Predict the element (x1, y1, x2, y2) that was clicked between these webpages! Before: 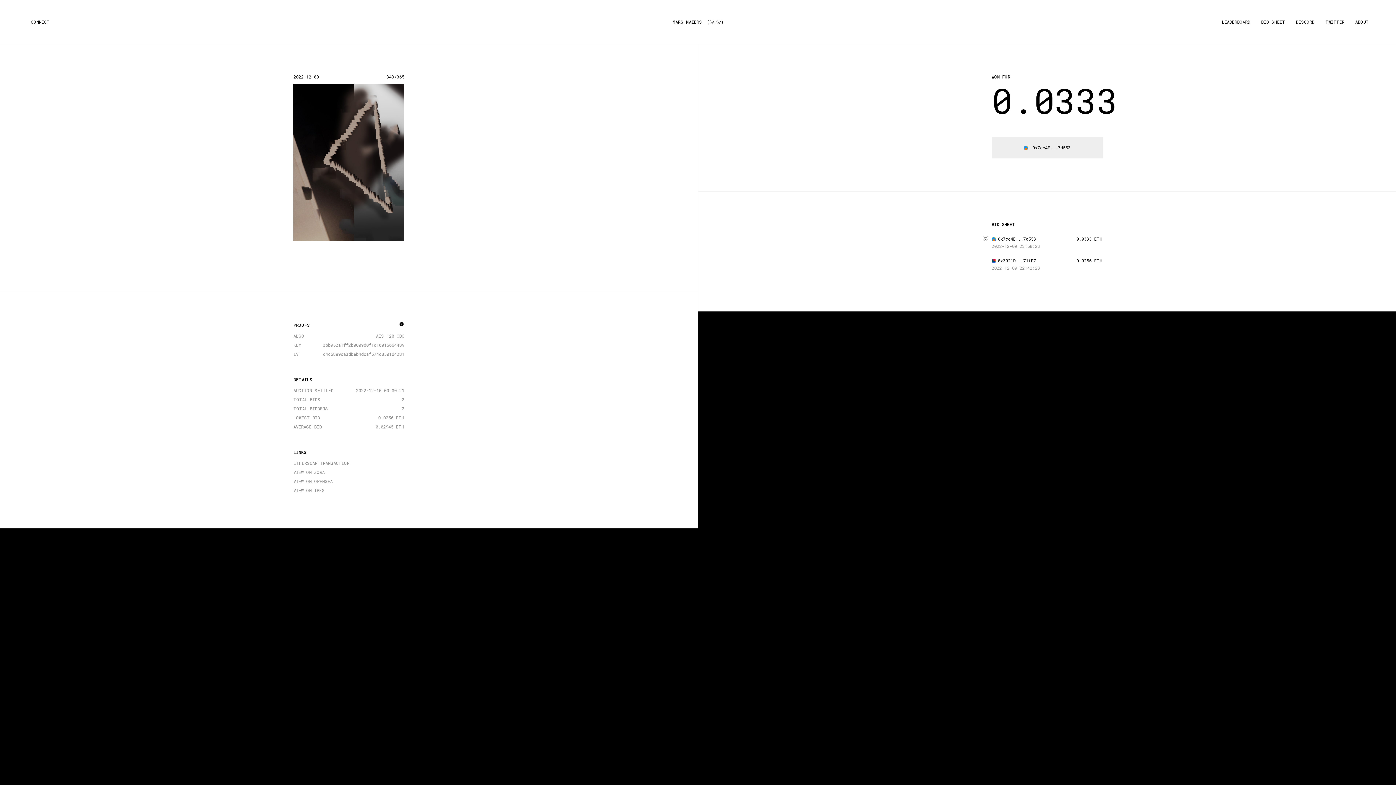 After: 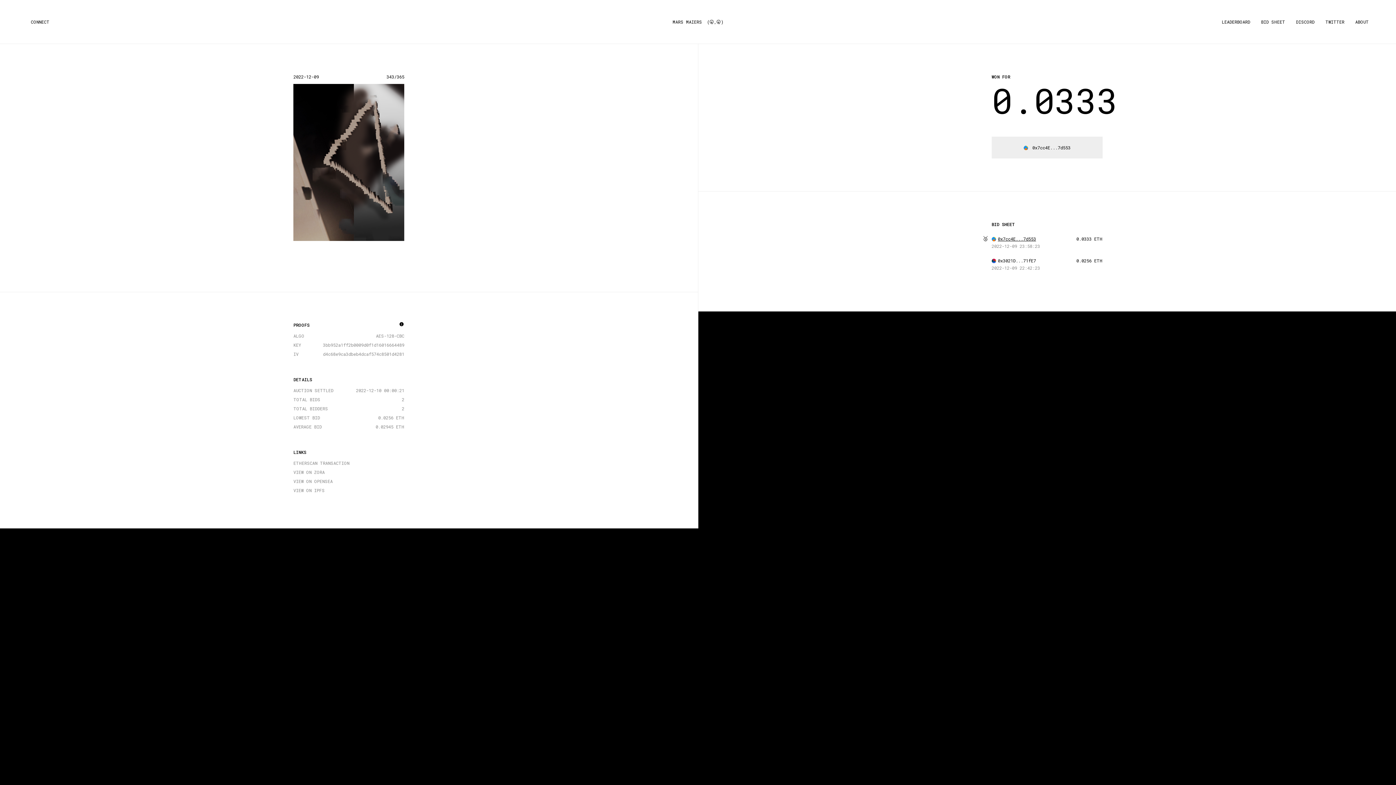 Action: bbox: (991, 236, 1036, 241) label: 0x7cc4E...7d553